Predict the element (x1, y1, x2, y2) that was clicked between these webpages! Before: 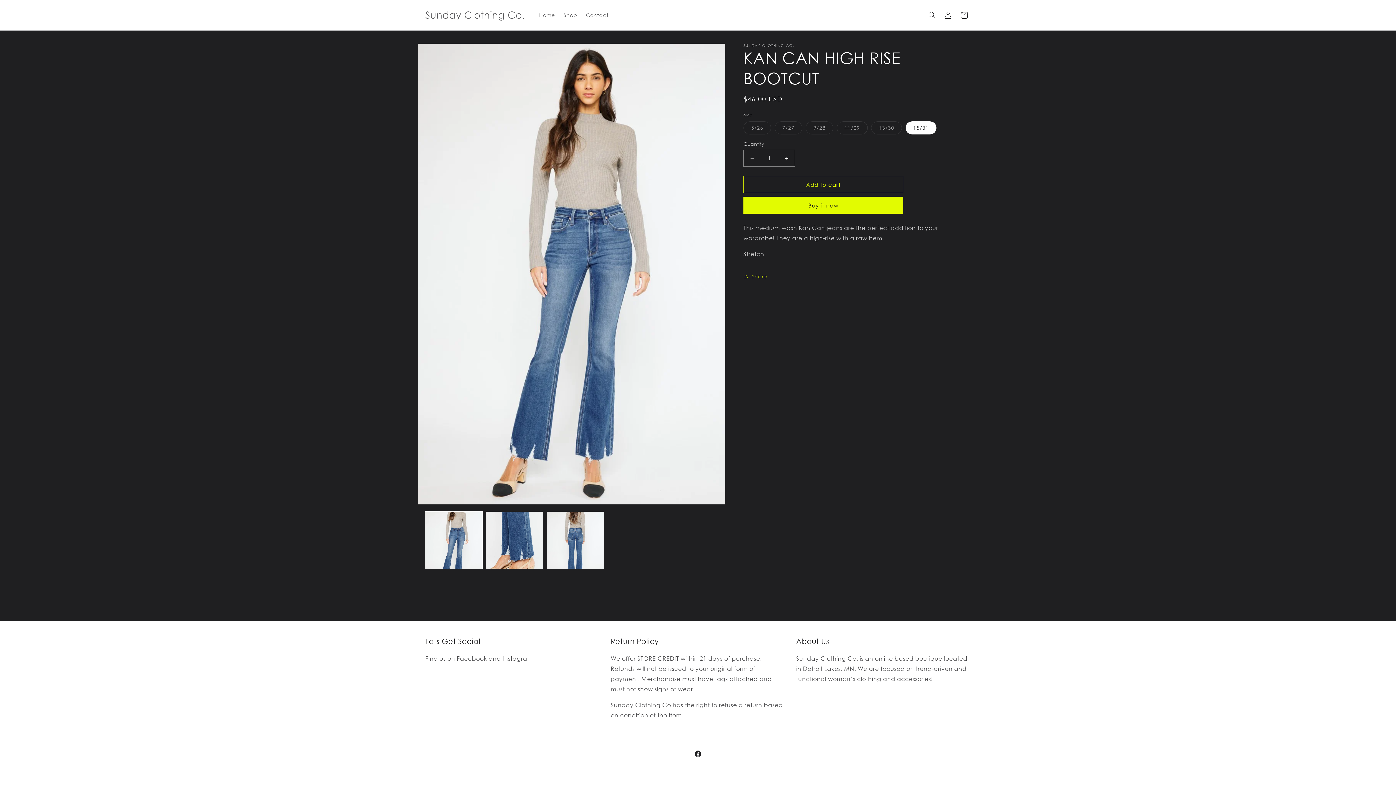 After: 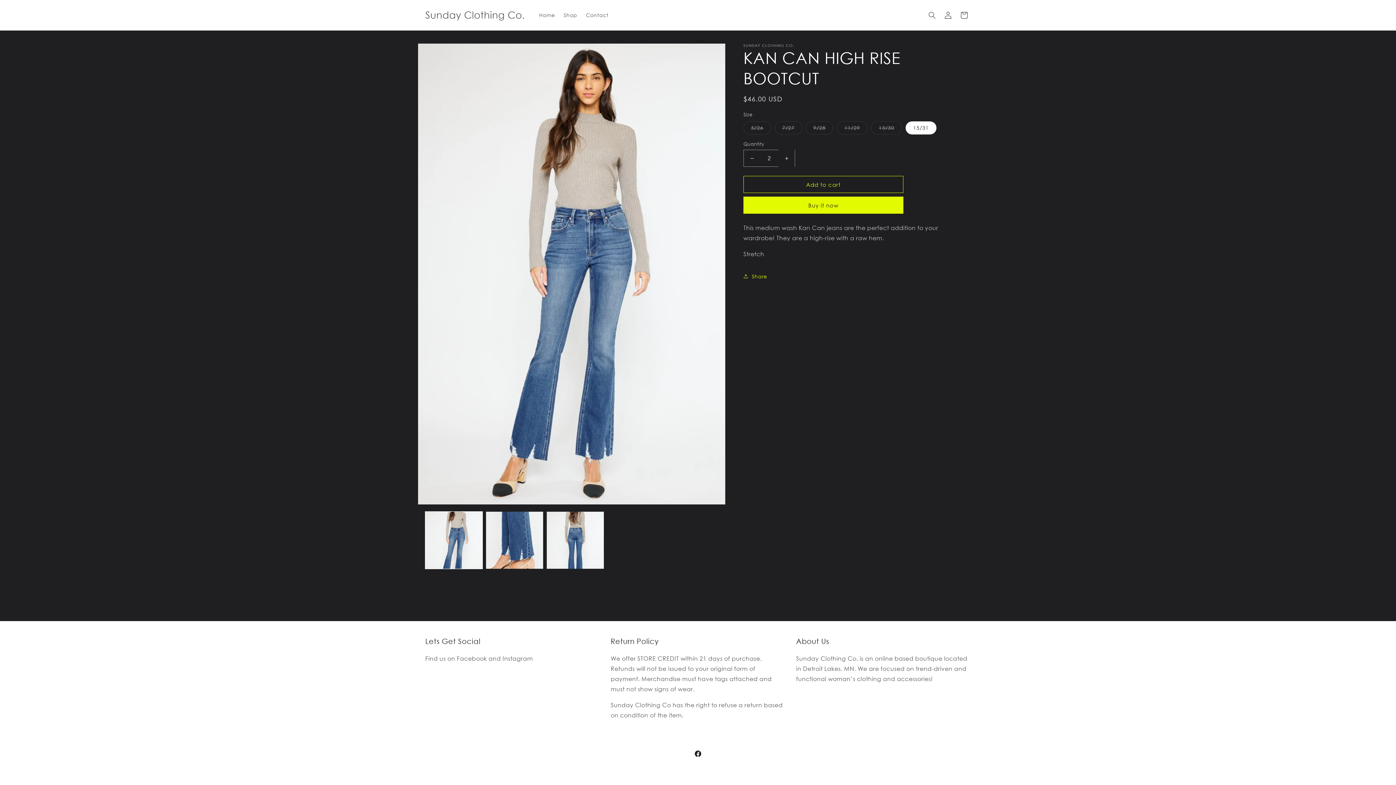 Action: label: Increase quantity for KAN CAN HIGH RISE BOOTCUT bbox: (778, 149, 794, 166)